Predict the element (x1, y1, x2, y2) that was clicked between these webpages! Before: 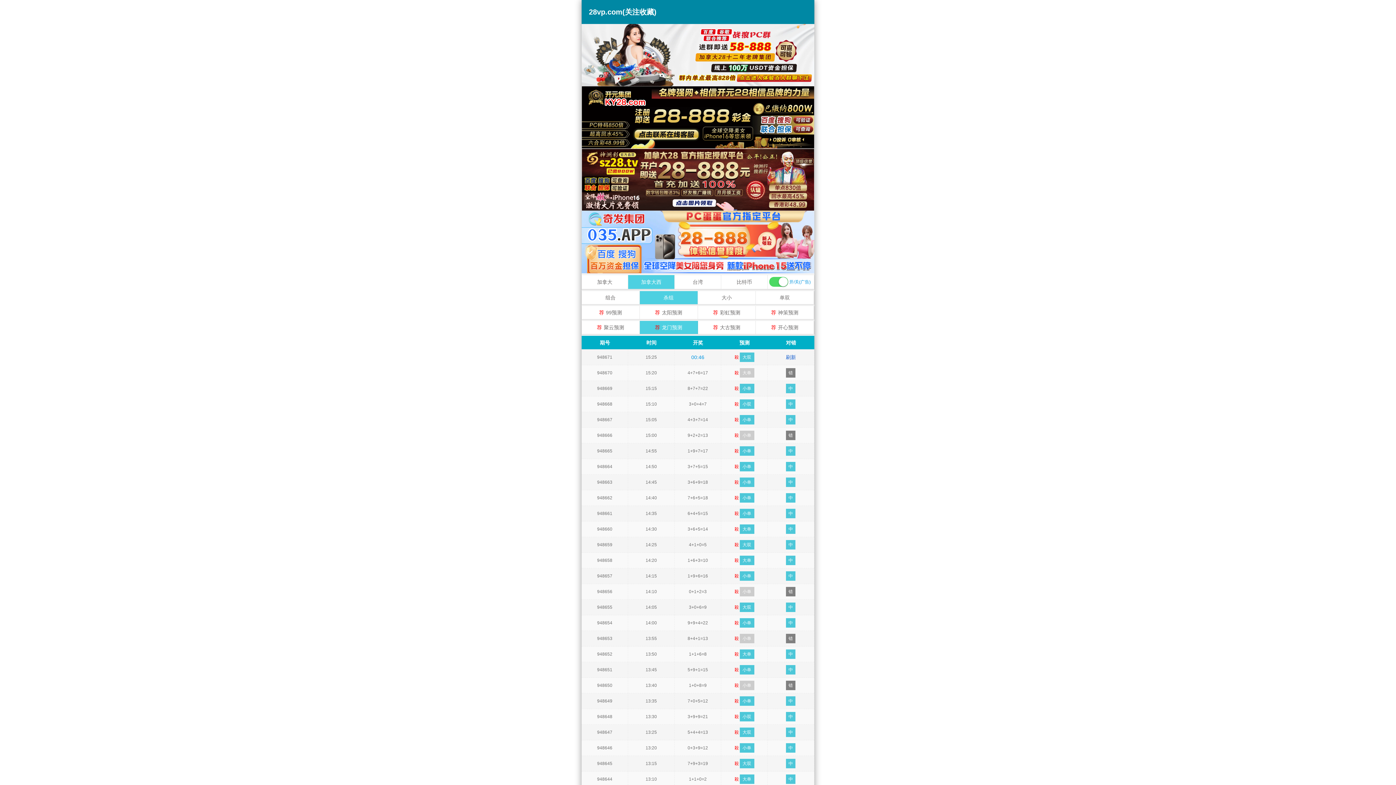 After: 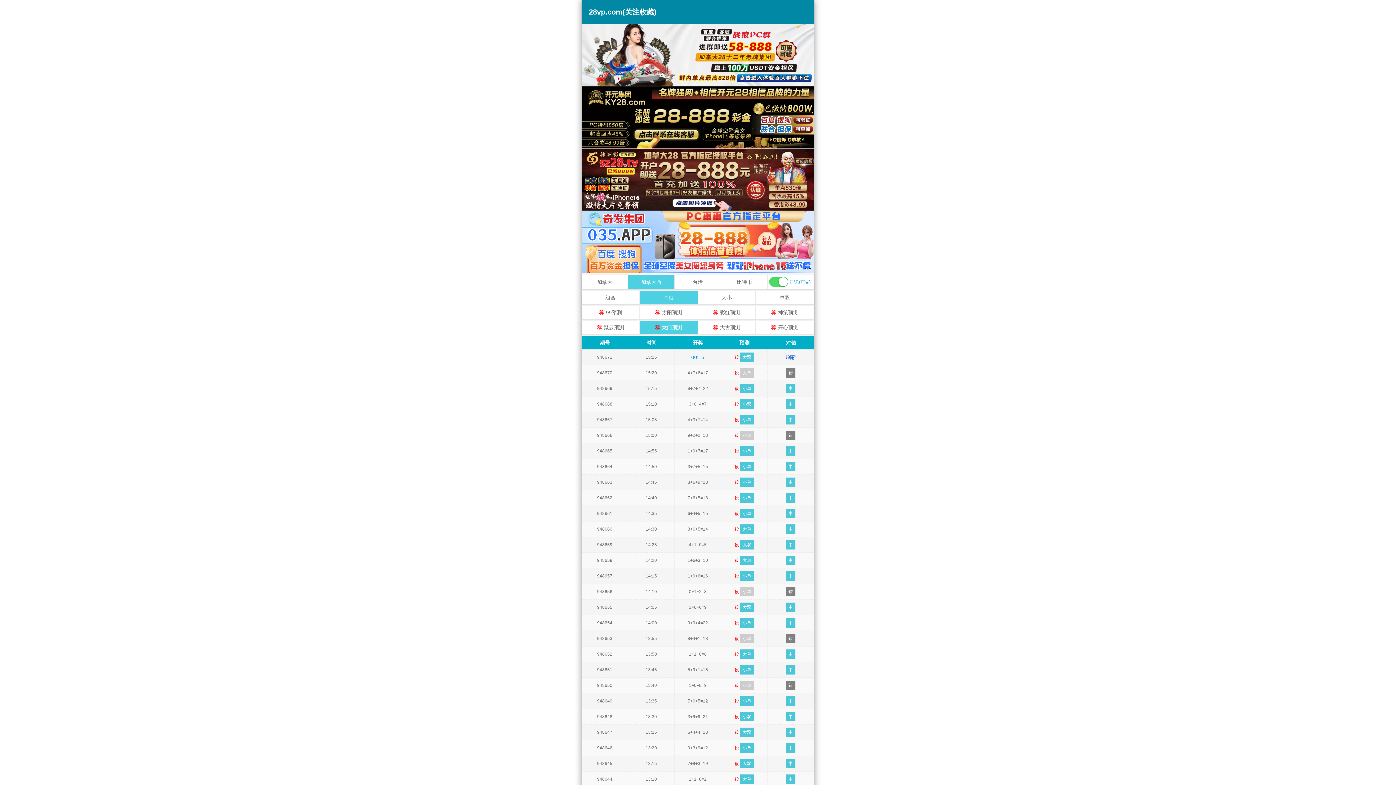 Action: bbox: (786, 349, 796, 364) label: 刷新